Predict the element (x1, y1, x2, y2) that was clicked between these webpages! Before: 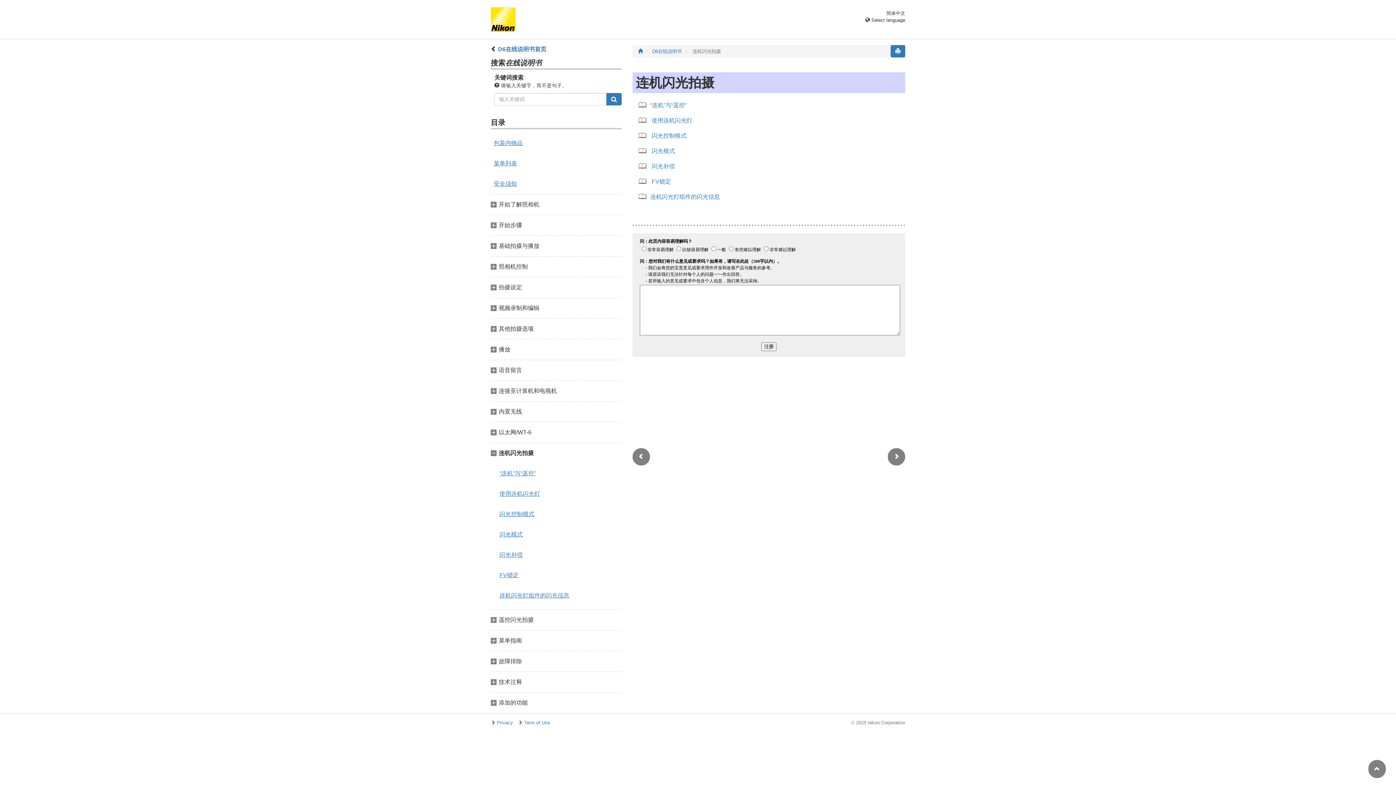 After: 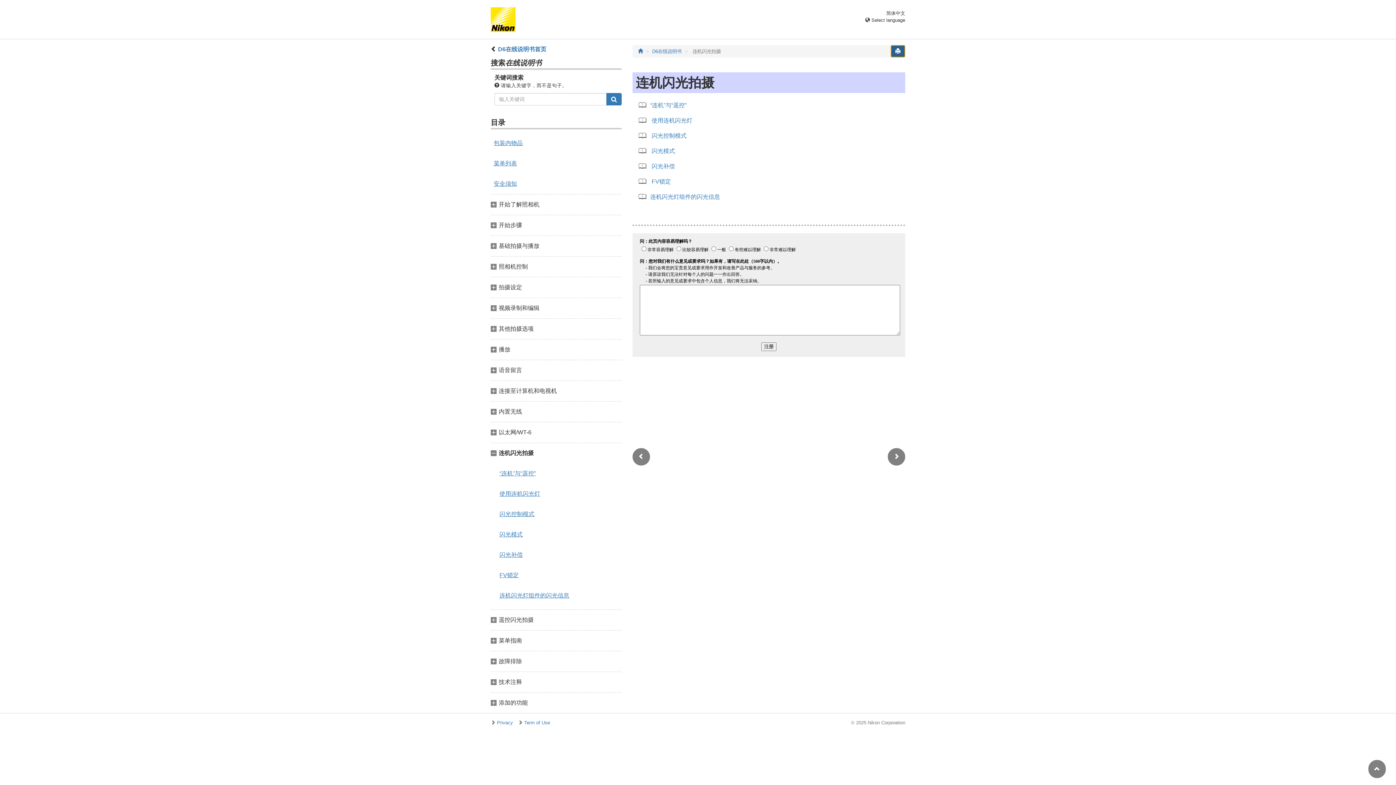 Action: bbox: (890, 45, 905, 57)